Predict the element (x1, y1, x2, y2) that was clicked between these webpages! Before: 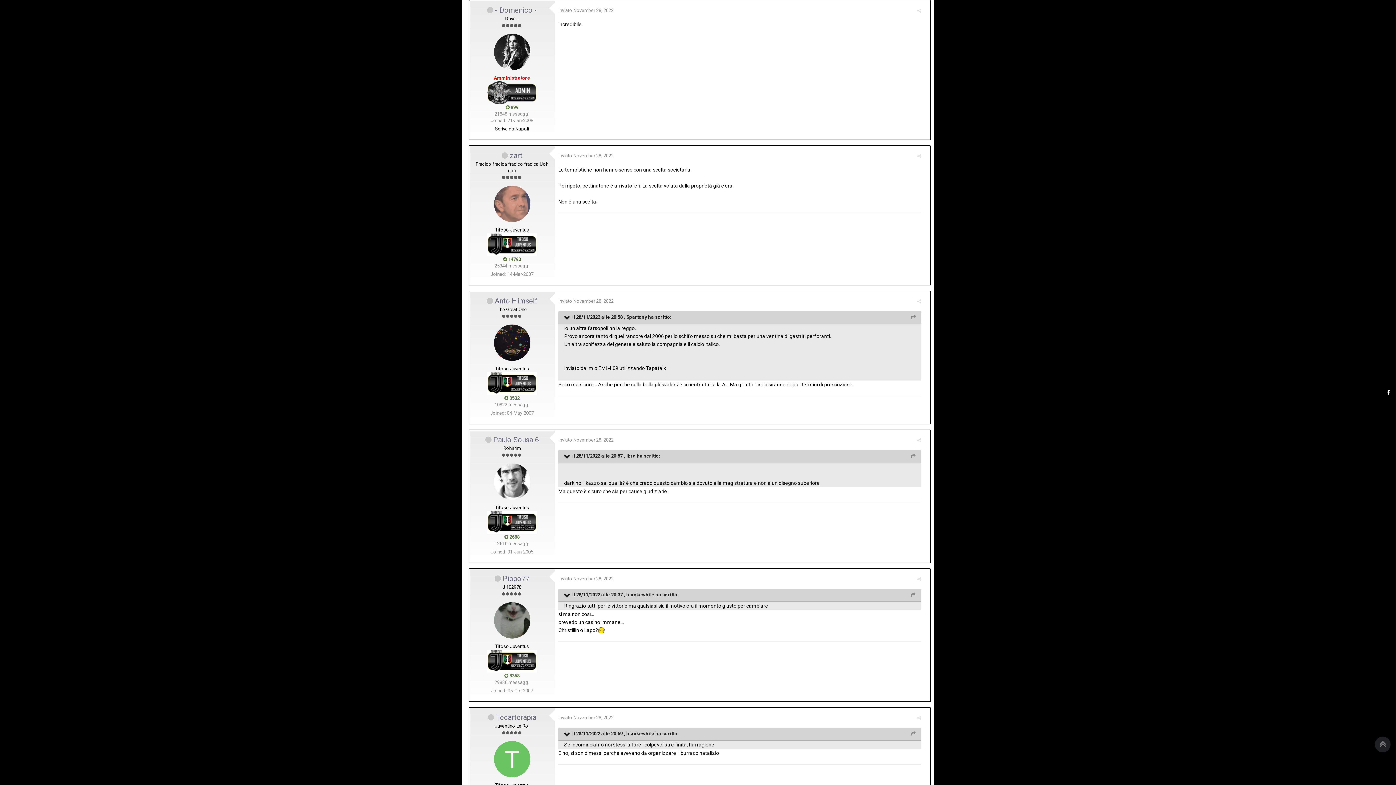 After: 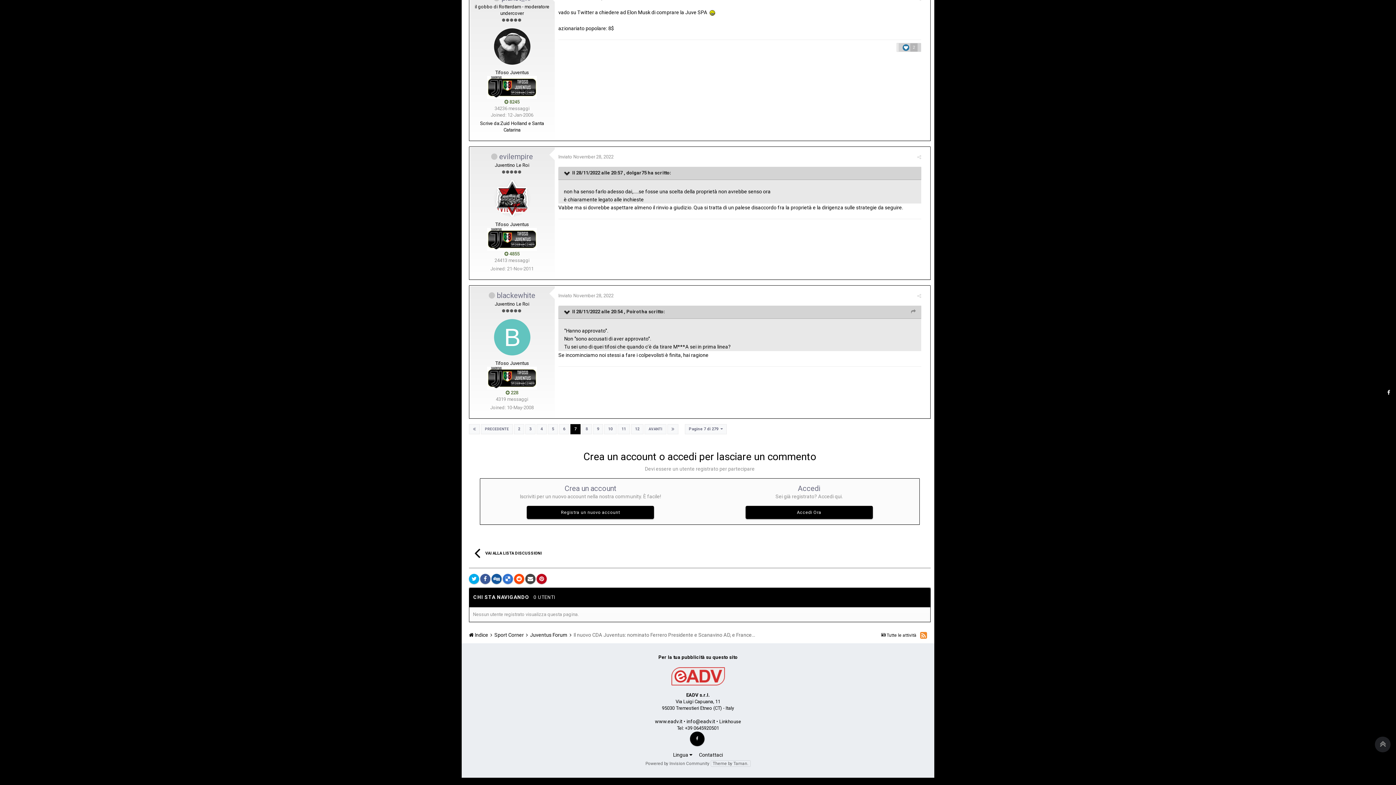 Action: bbox: (911, 729, 916, 738)